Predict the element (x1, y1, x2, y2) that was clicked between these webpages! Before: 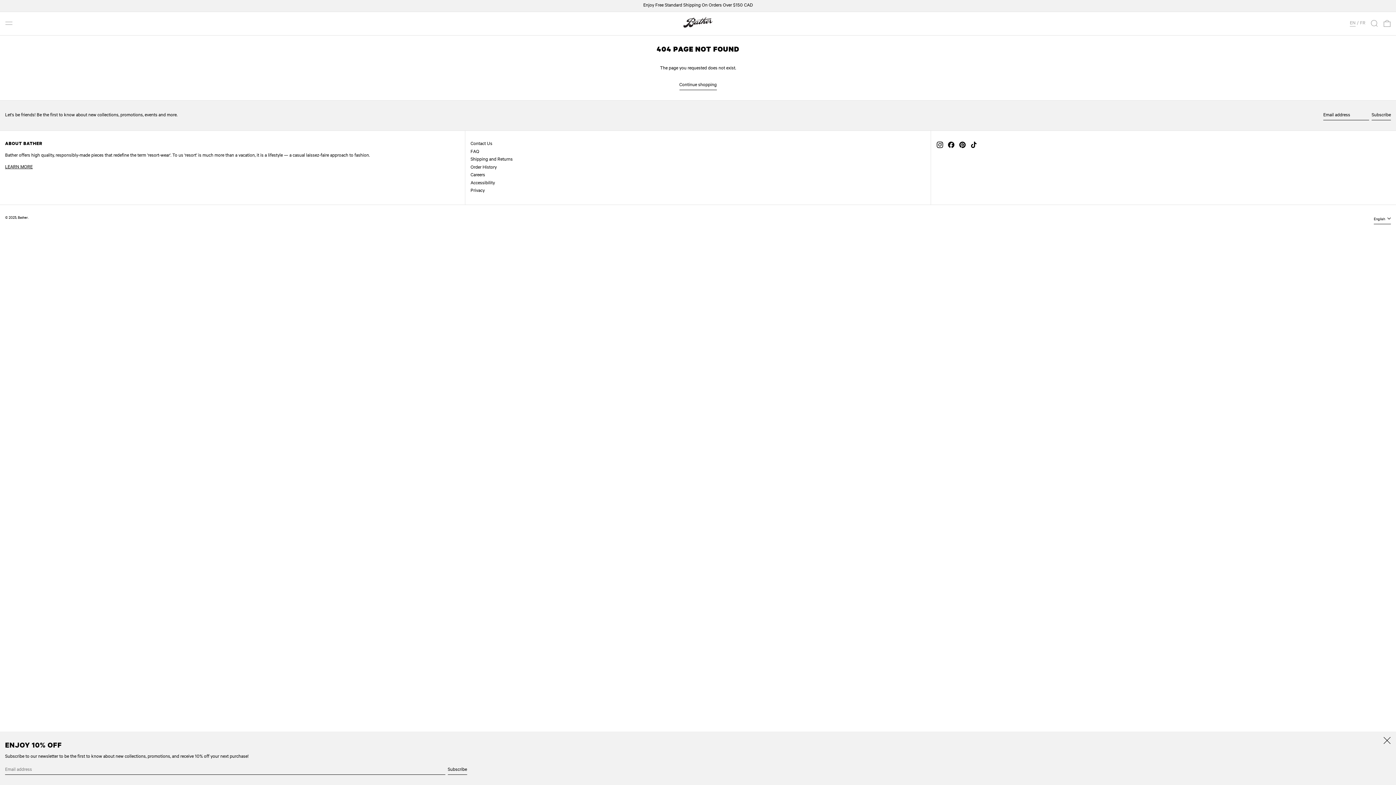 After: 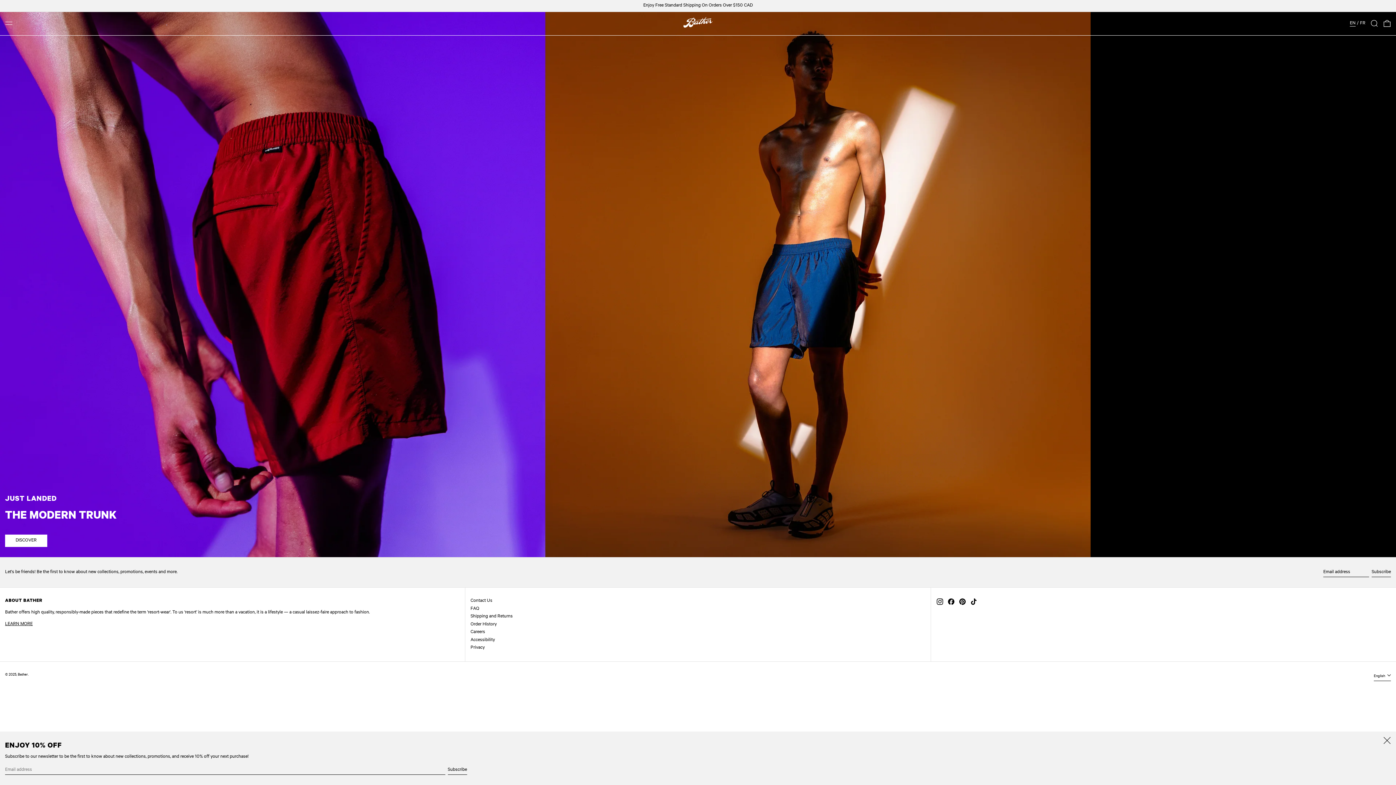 Action: bbox: (679, 82, 716, 90) label: Continue shopping